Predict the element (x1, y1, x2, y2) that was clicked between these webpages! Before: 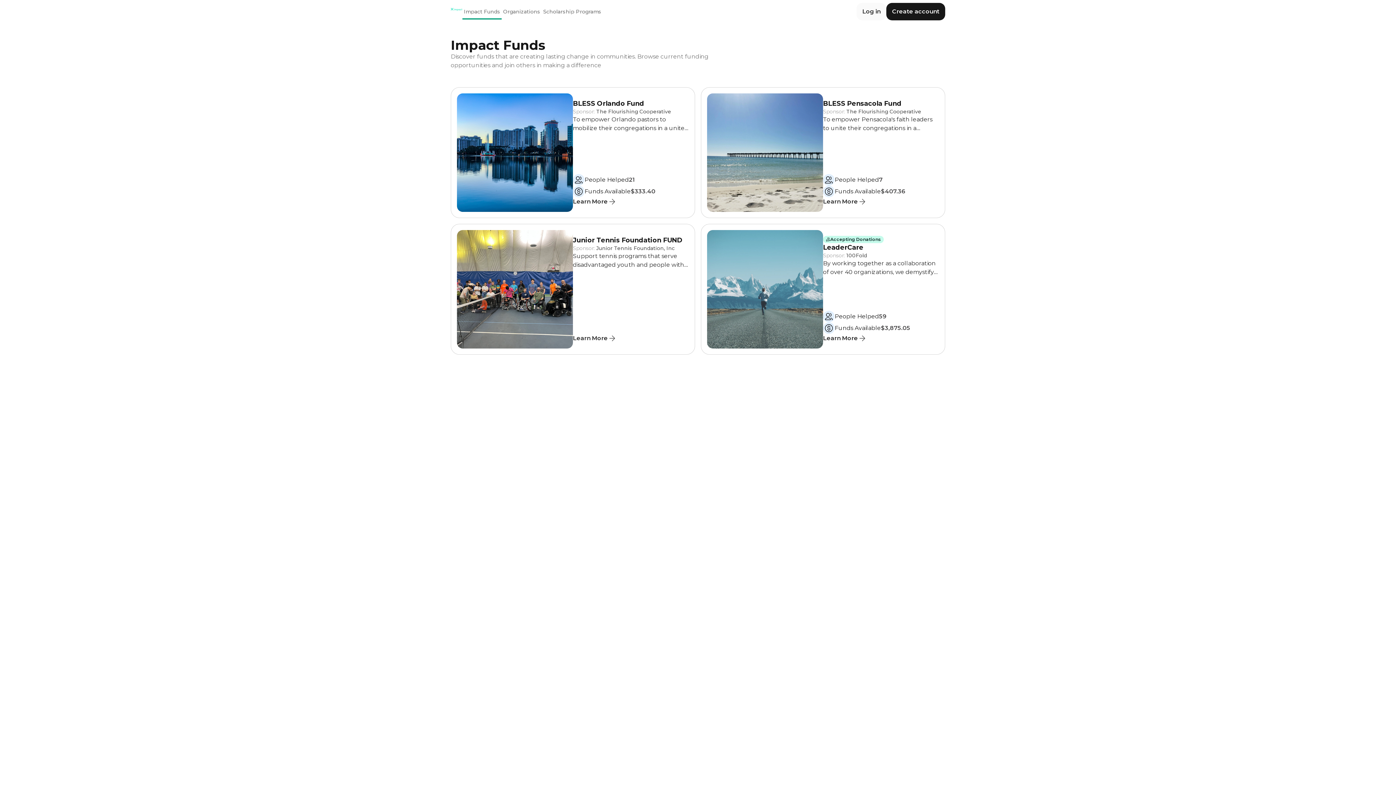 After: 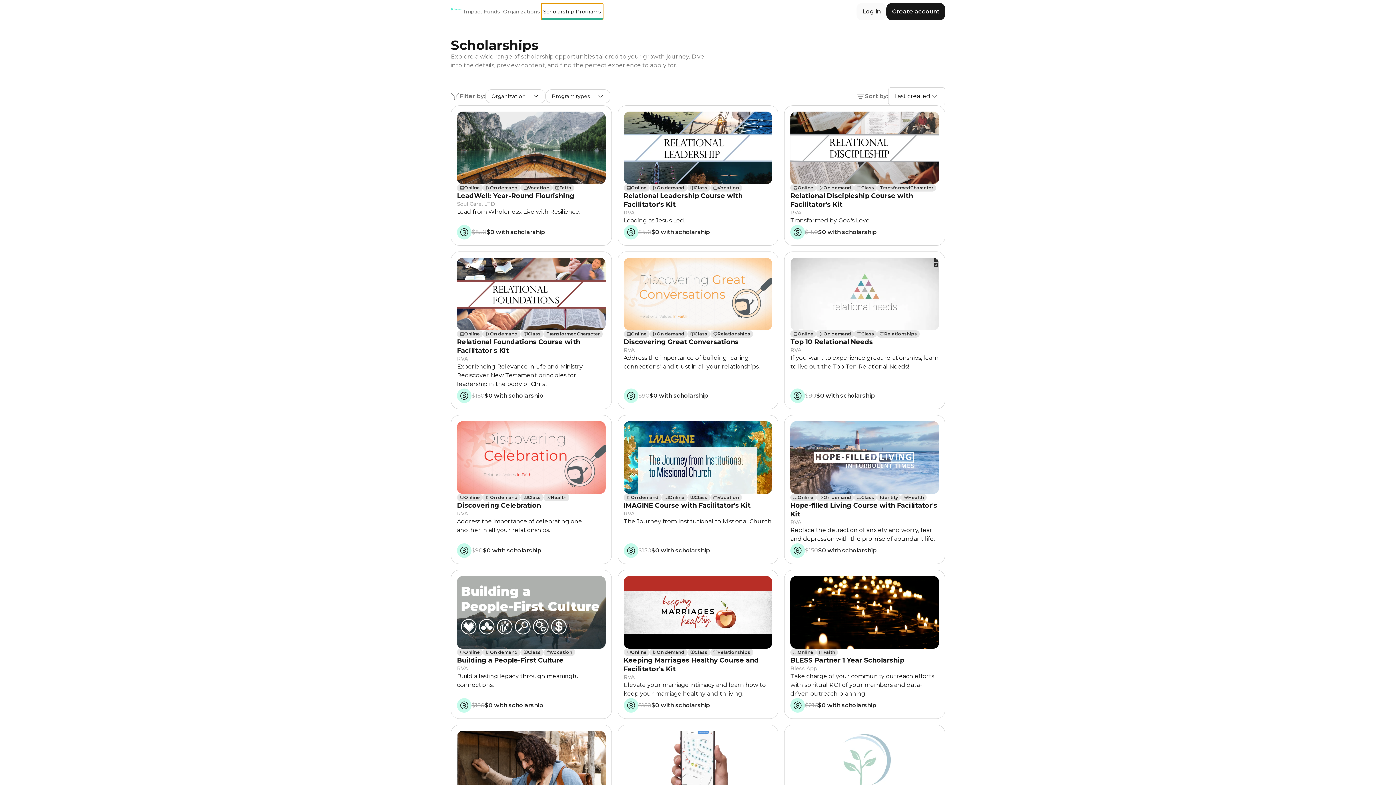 Action: label: Scholarship Programs bbox: (541, 3, 602, 19)